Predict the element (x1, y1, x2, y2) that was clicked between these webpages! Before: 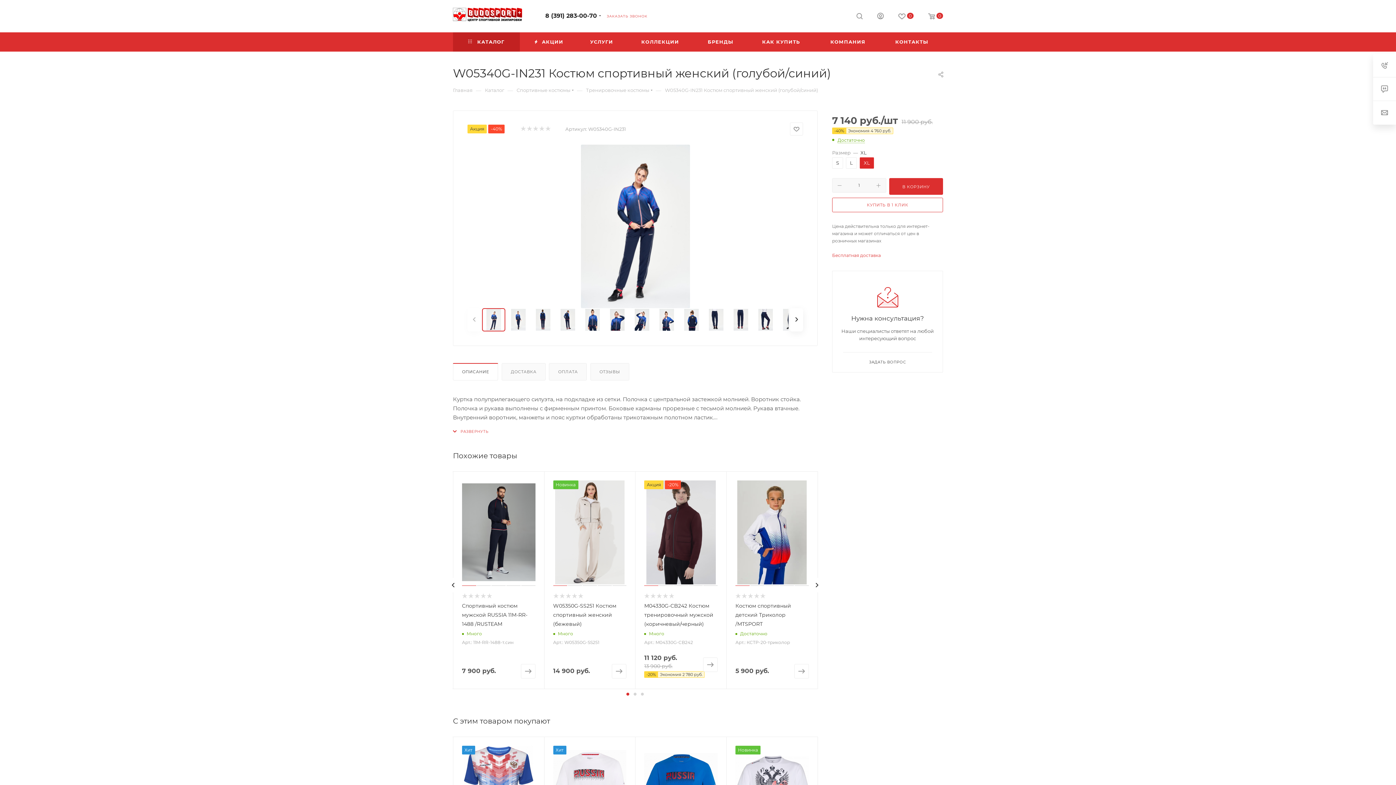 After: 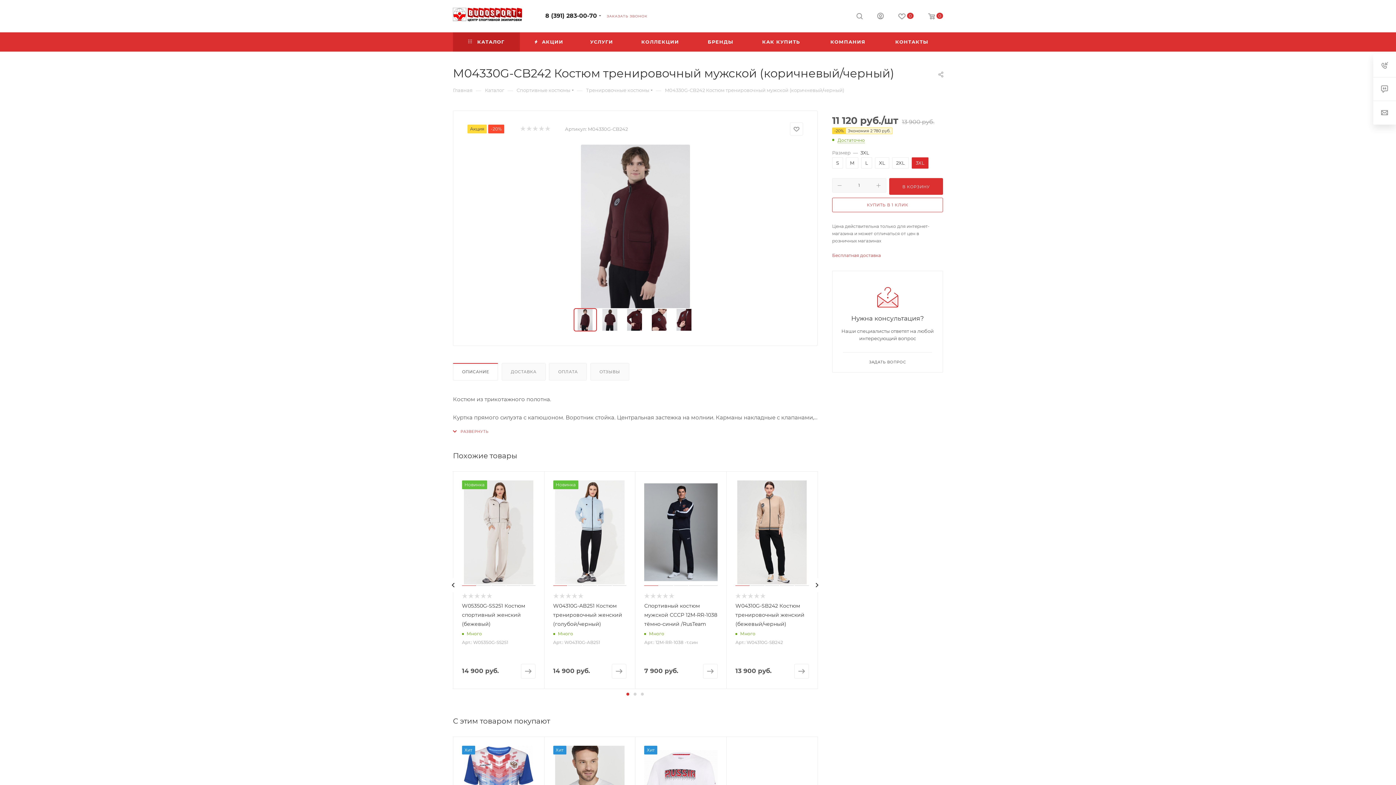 Action: bbox: (644, 480, 717, 584)